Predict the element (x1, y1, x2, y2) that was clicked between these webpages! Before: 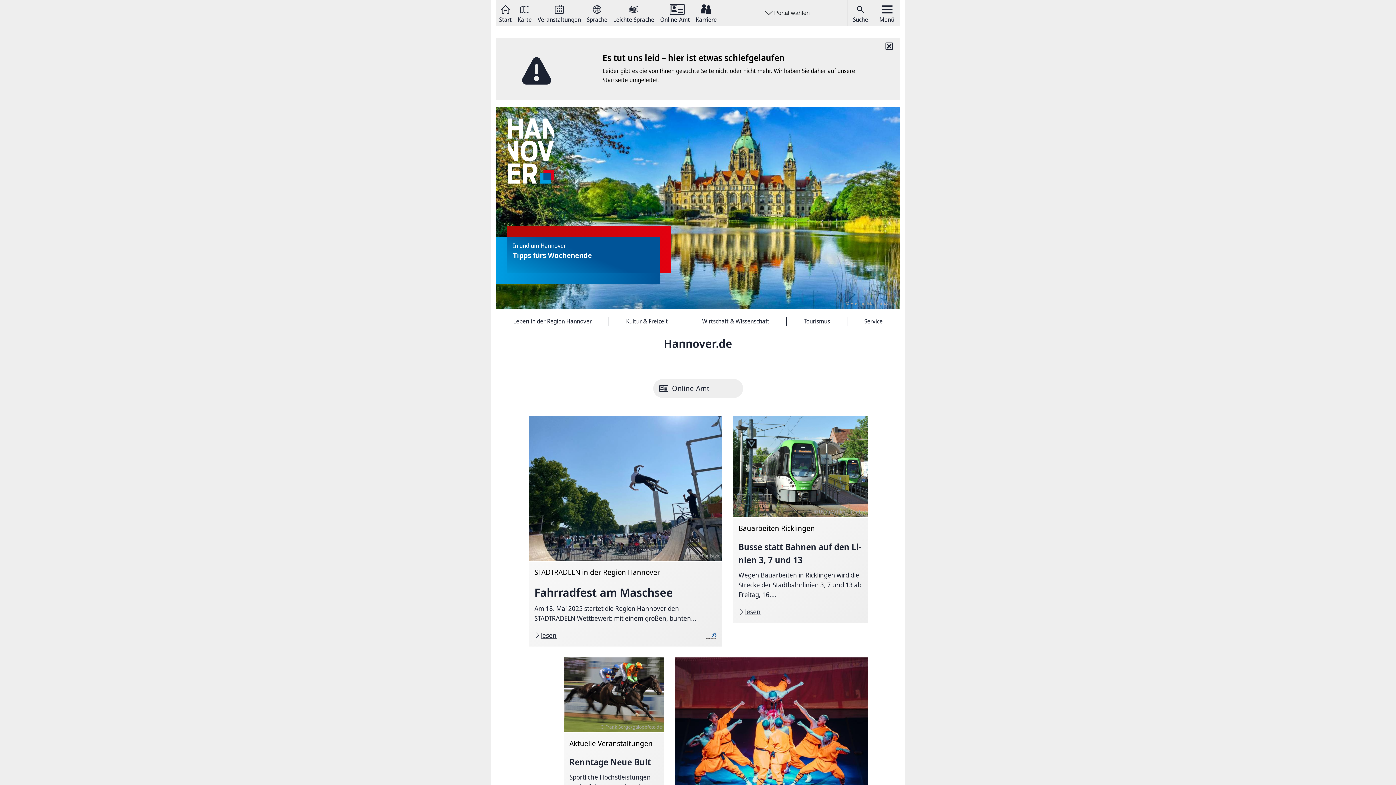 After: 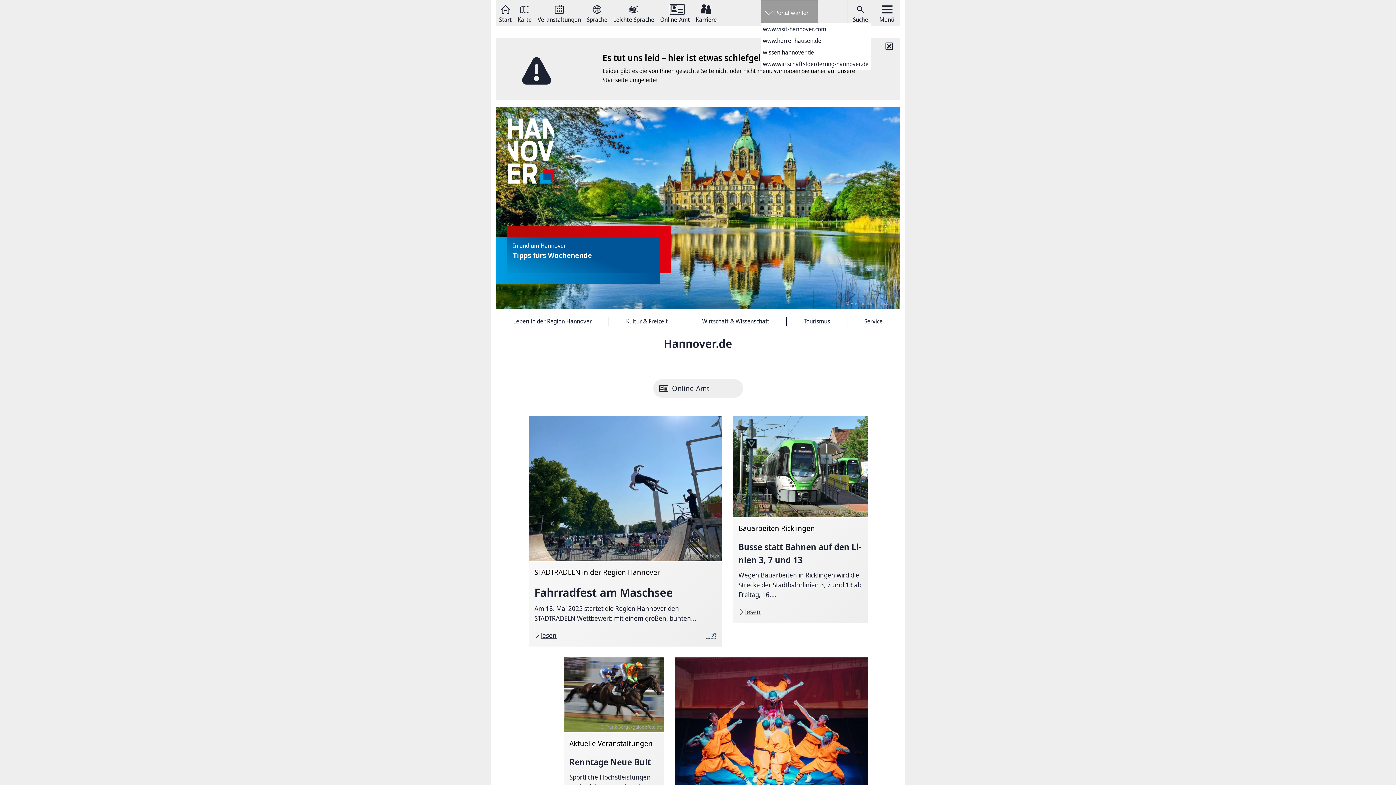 Action: label: Portal wählen bbox: (769, 4, 814, 22)